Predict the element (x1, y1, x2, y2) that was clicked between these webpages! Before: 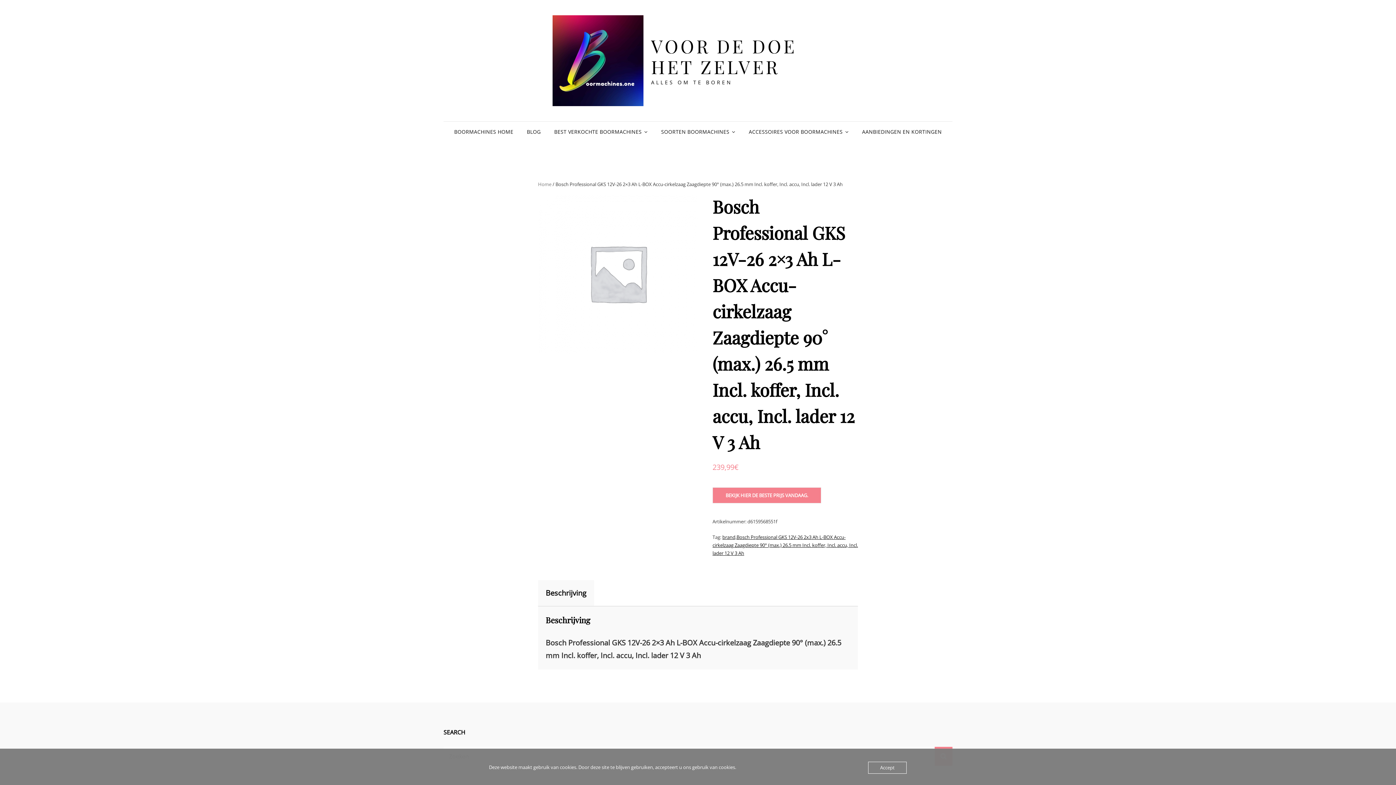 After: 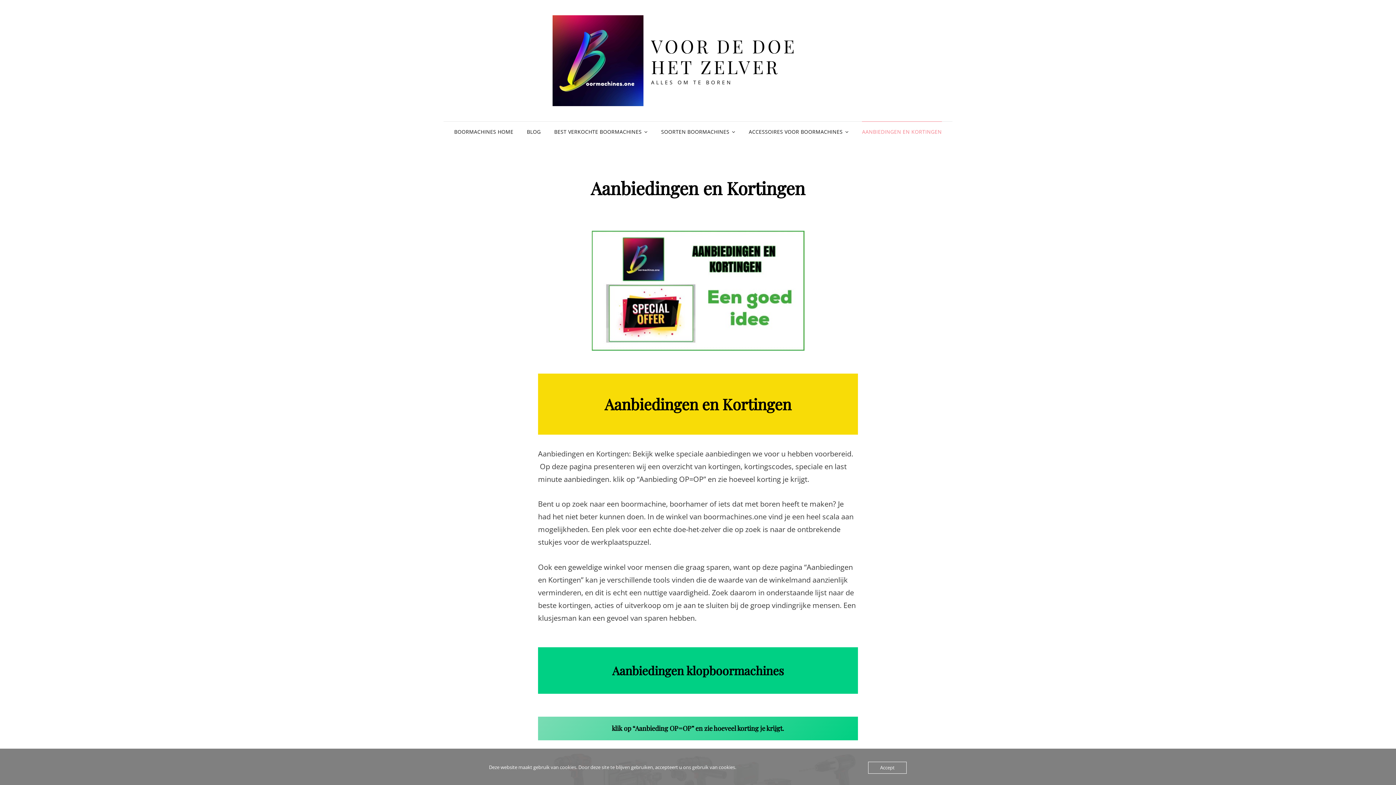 Action: label: AANBIEDINGEN EN KORTINGEN bbox: (856, 121, 947, 142)